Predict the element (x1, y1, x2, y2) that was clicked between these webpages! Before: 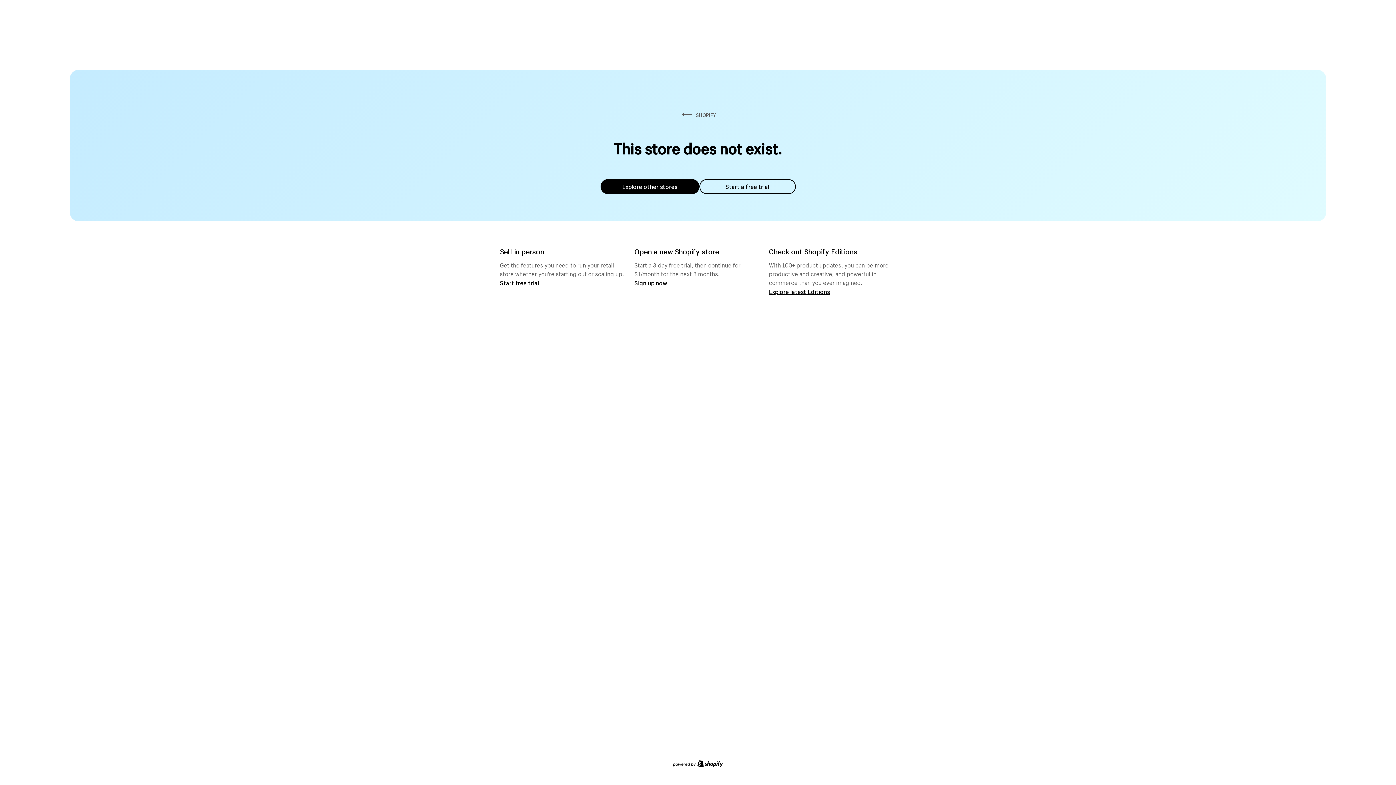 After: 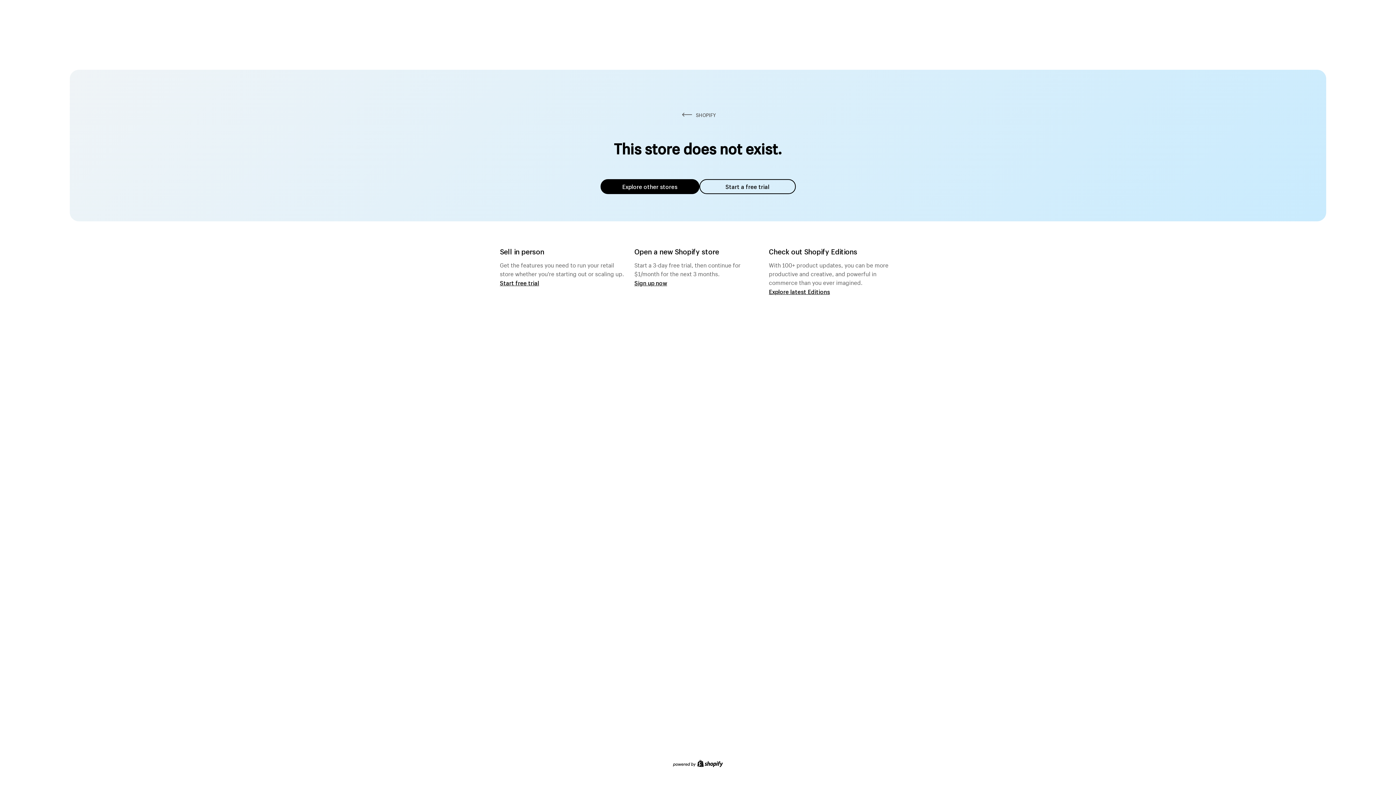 Action: bbox: (600, 179, 699, 194) label: Explore other stores